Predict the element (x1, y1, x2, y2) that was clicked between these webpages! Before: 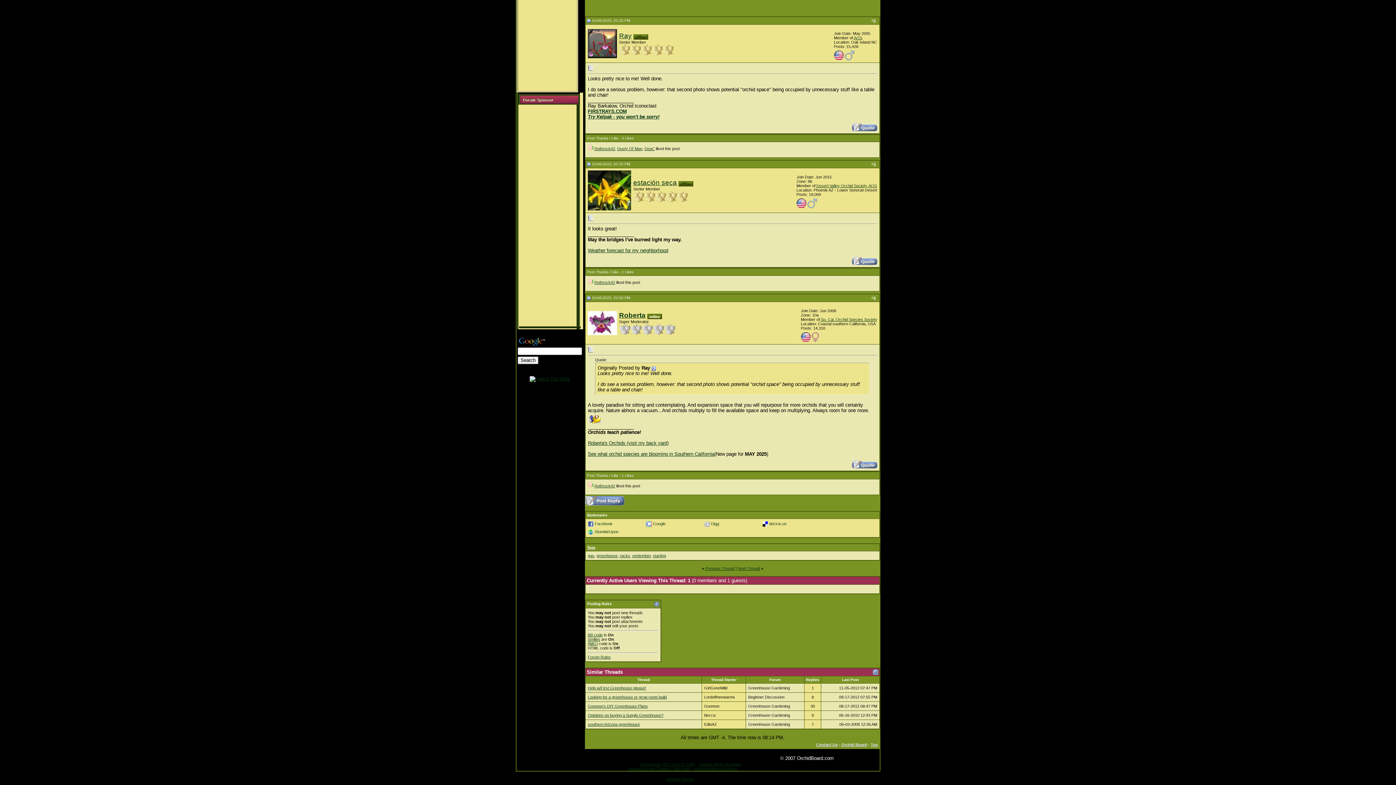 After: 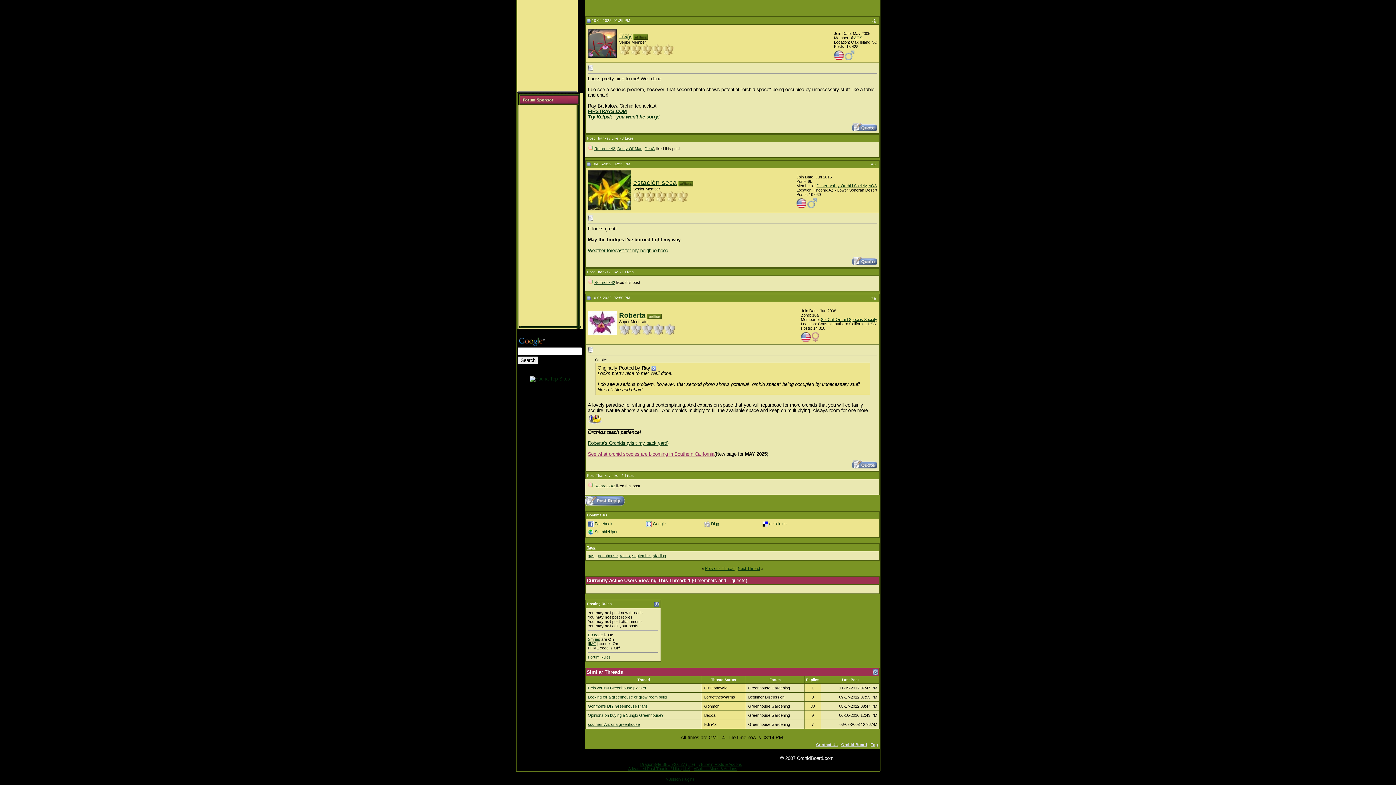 Action: bbox: (588, 451, 714, 457) label: See what orchid species are blooming in Southern California